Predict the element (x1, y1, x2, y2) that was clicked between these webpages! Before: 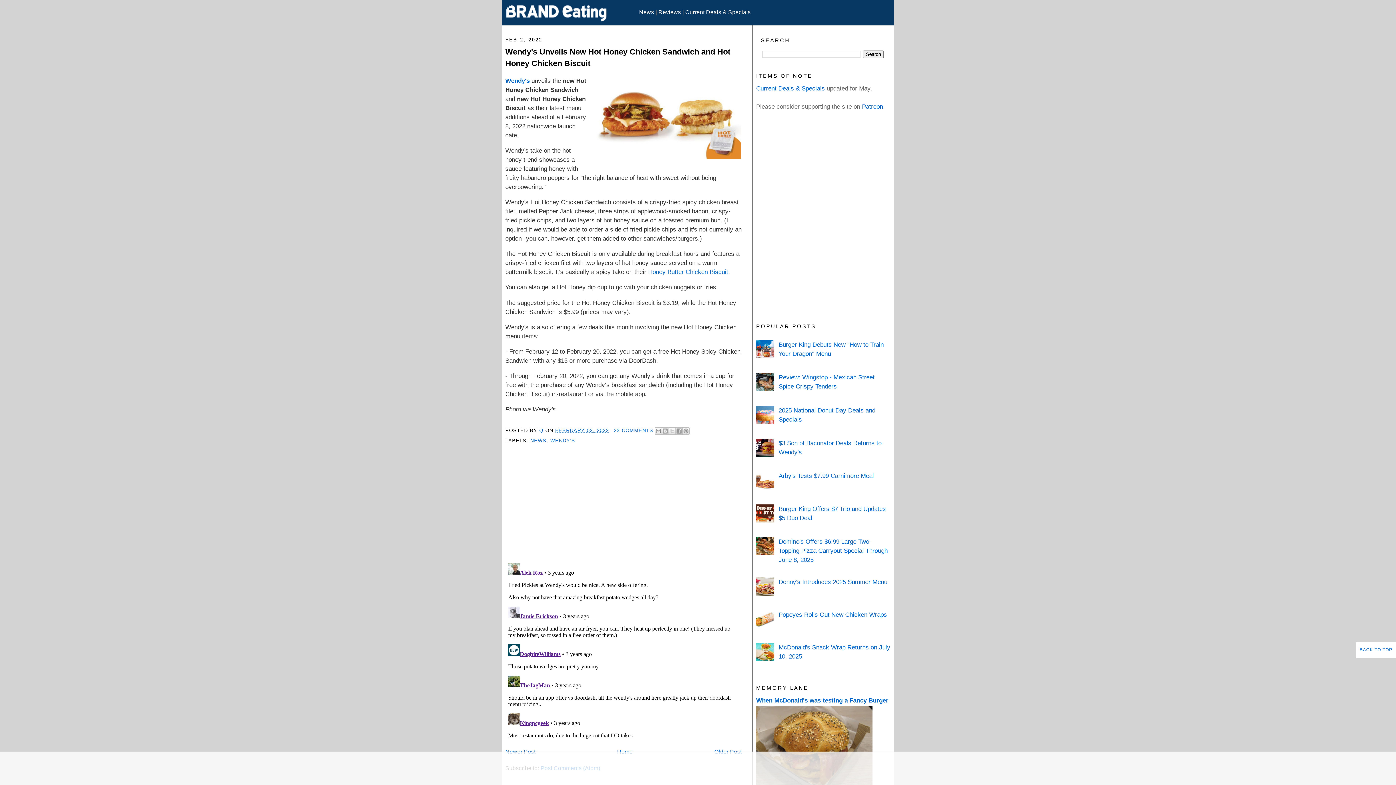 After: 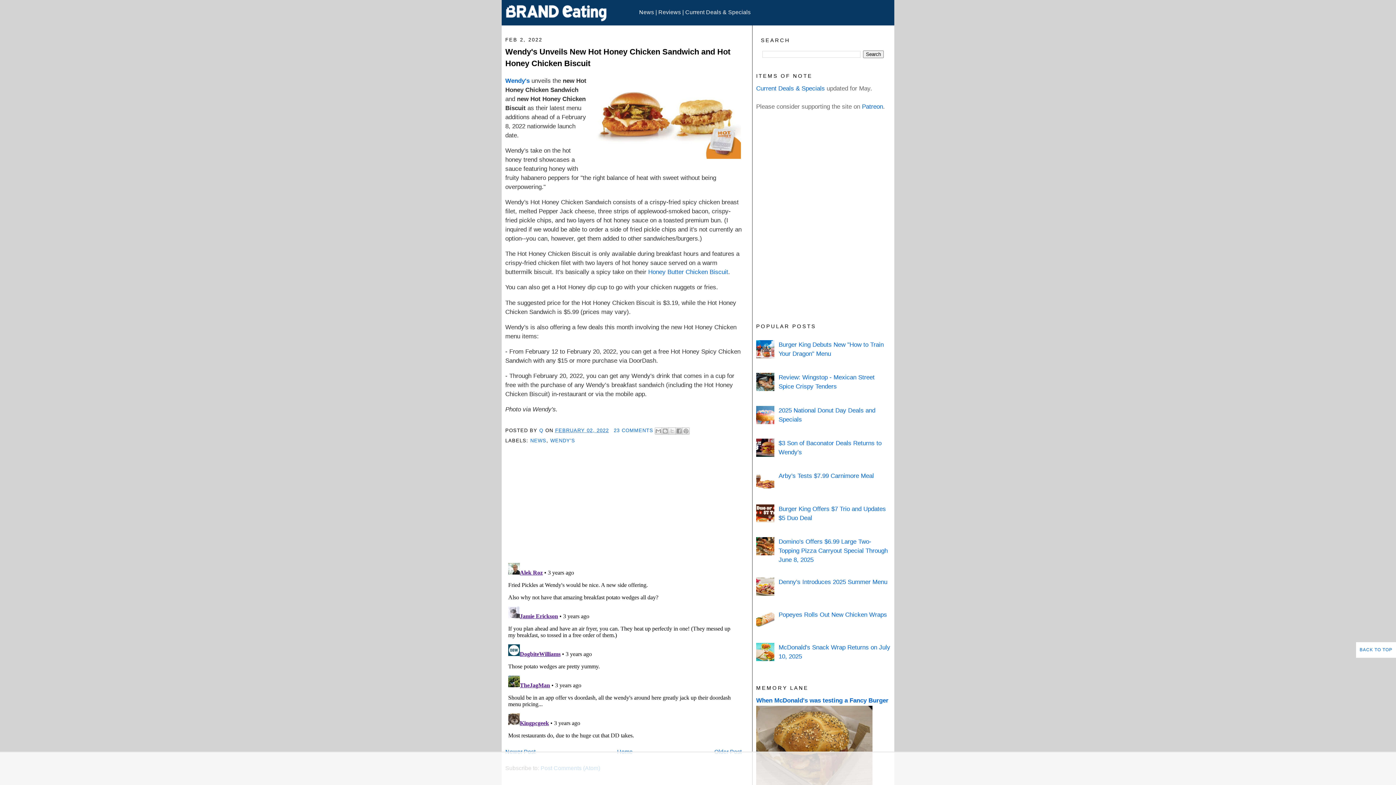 Action: bbox: (756, 622, 777, 630)